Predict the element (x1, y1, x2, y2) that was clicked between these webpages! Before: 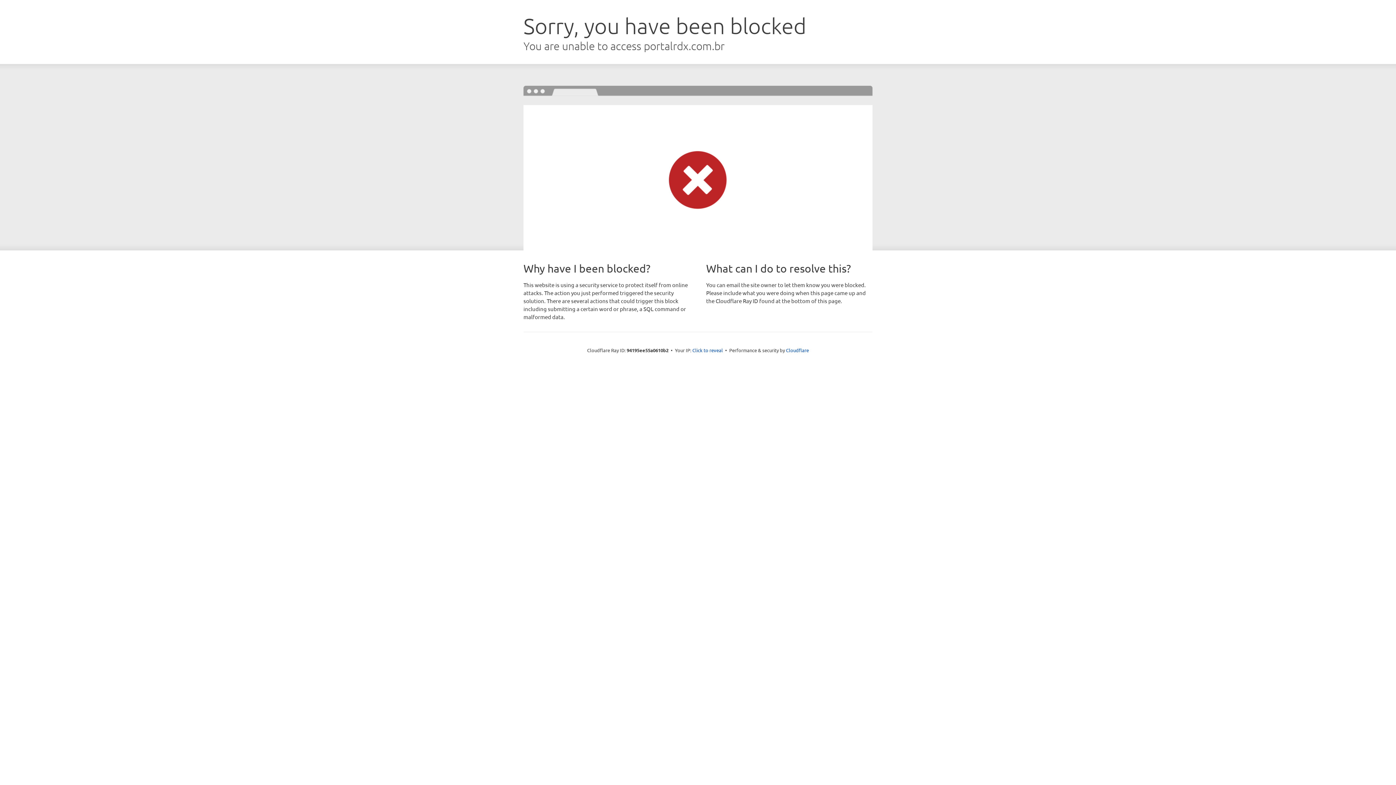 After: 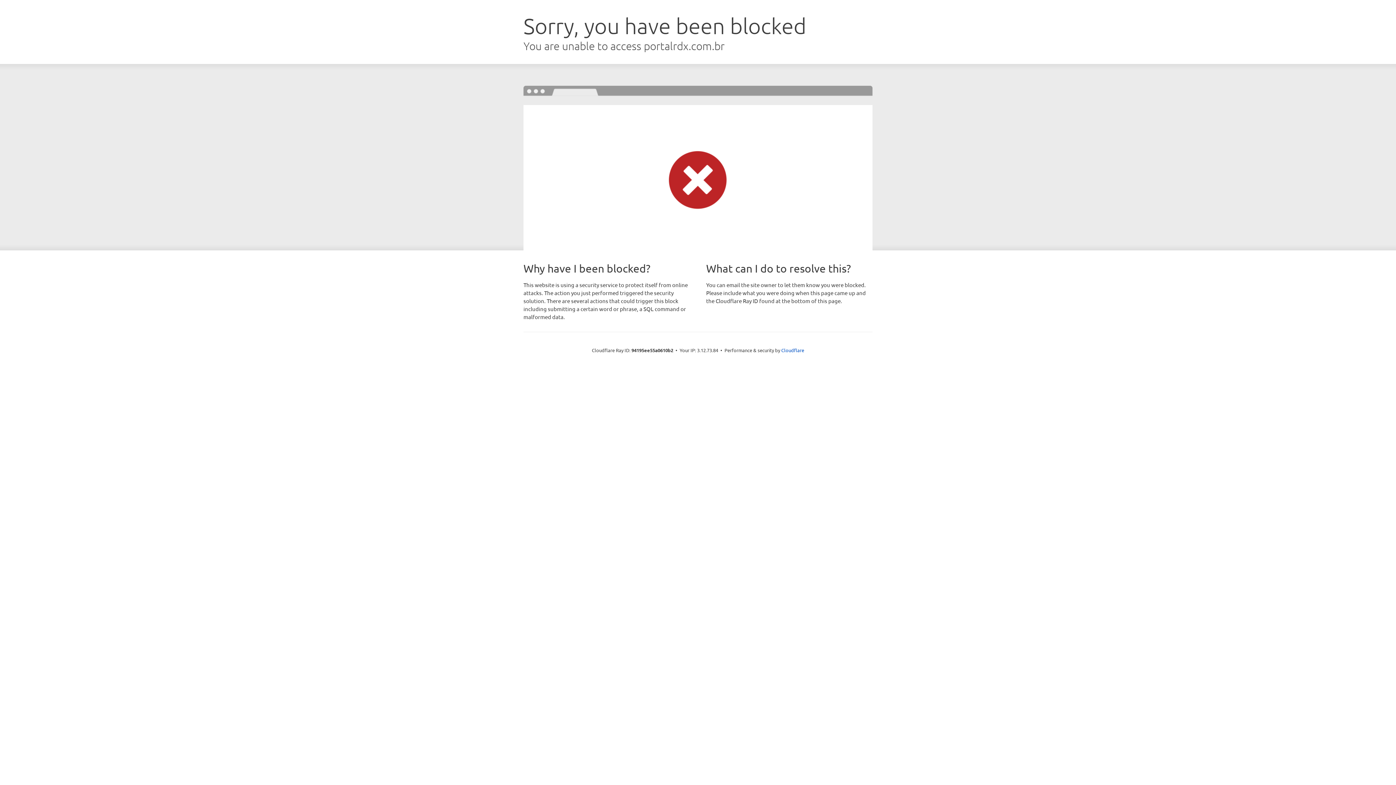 Action: label: Click to reveal bbox: (692, 346, 723, 353)